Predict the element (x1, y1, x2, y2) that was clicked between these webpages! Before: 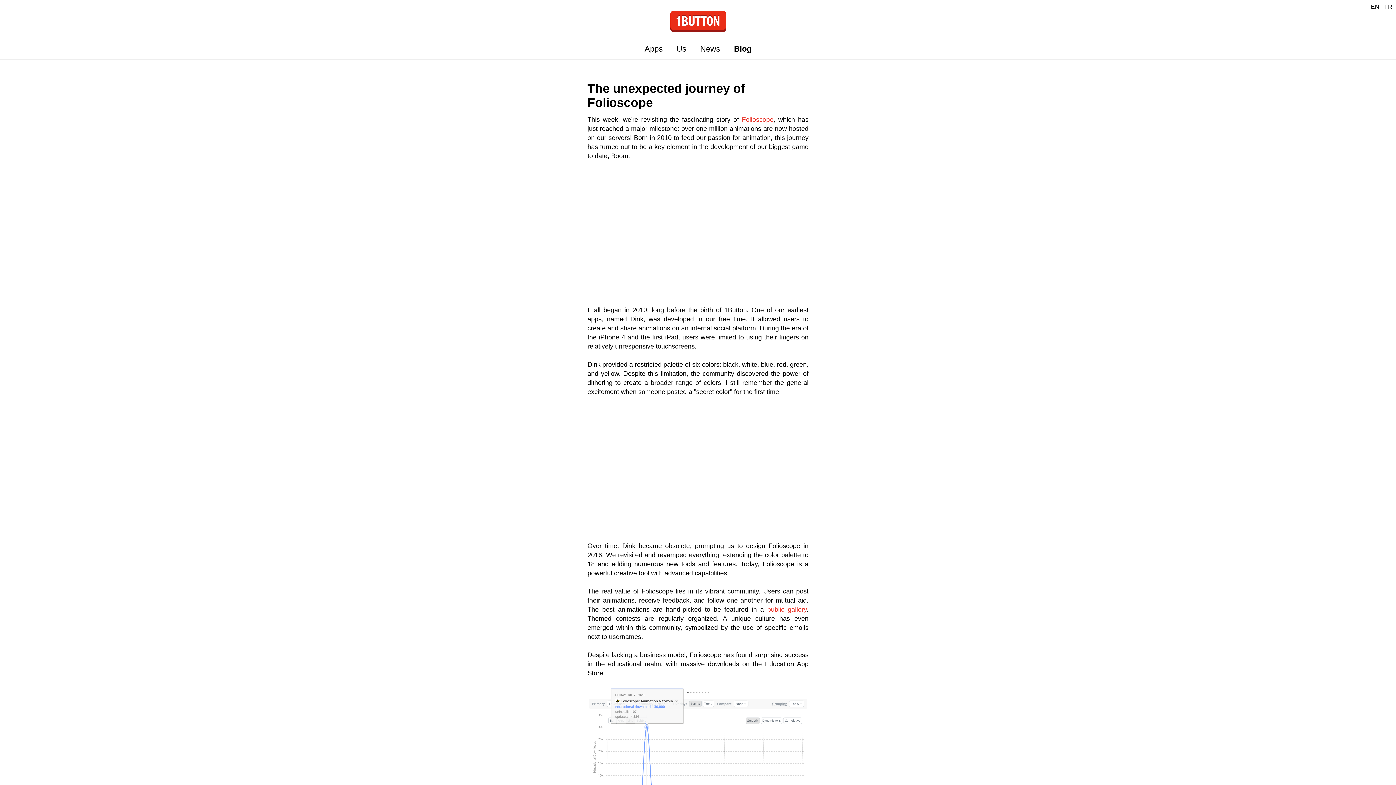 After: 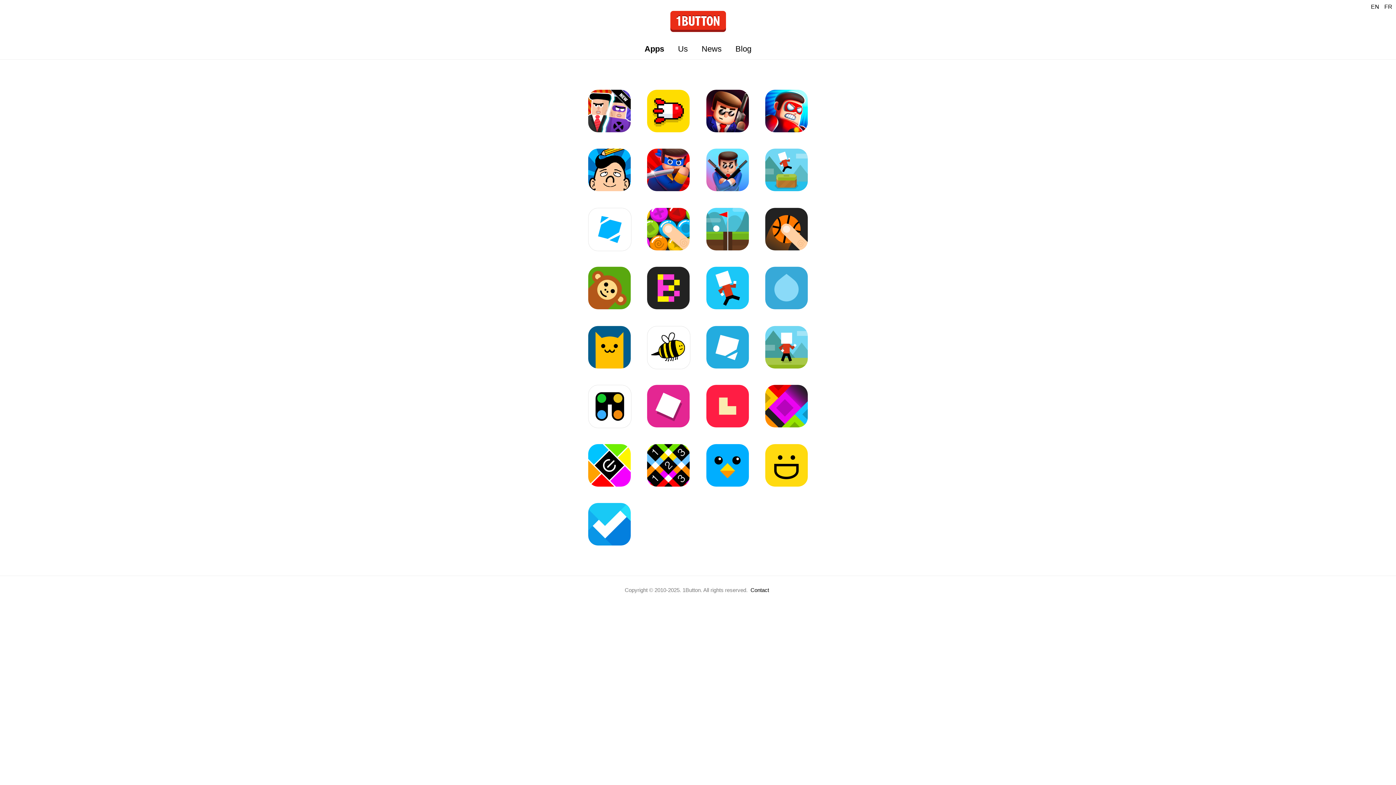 Action: bbox: (670, 10, 726, 32)